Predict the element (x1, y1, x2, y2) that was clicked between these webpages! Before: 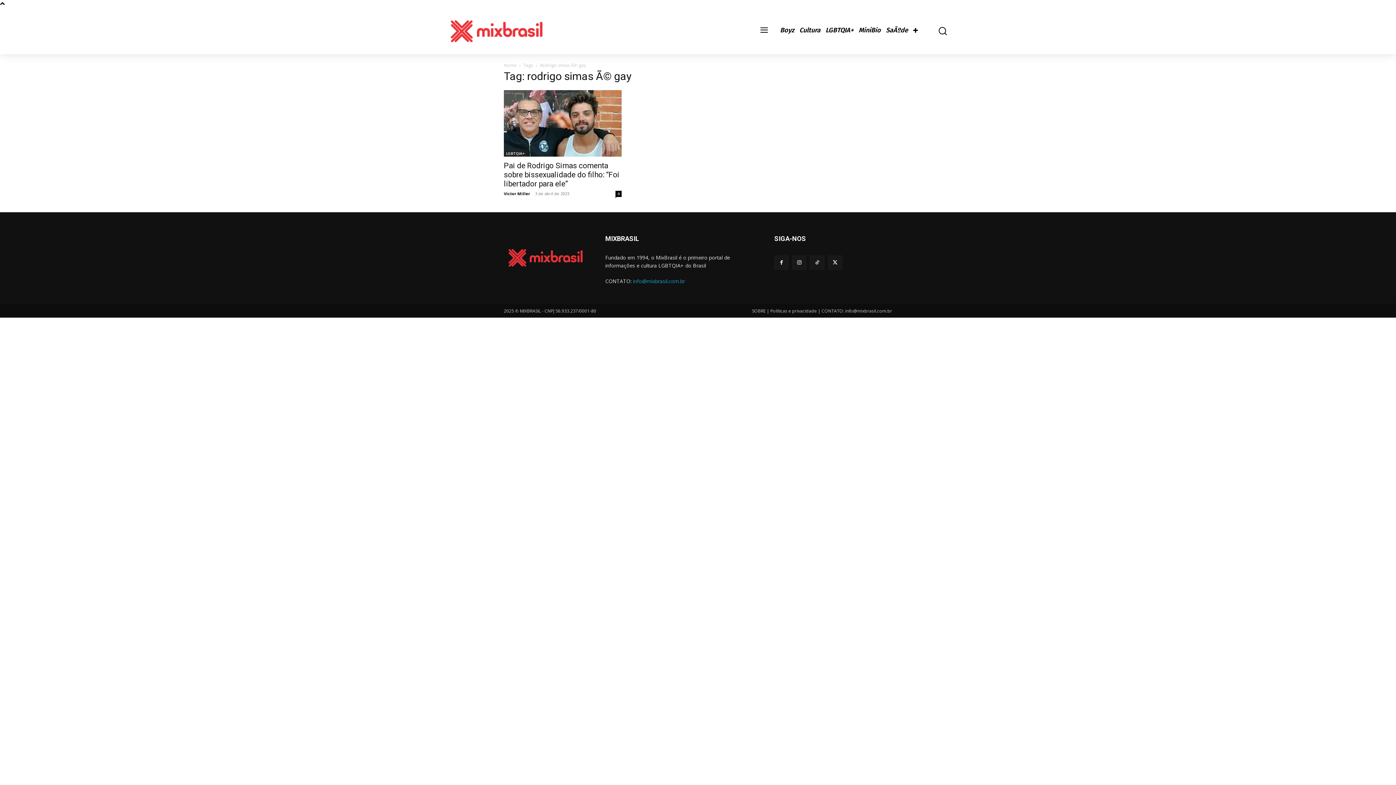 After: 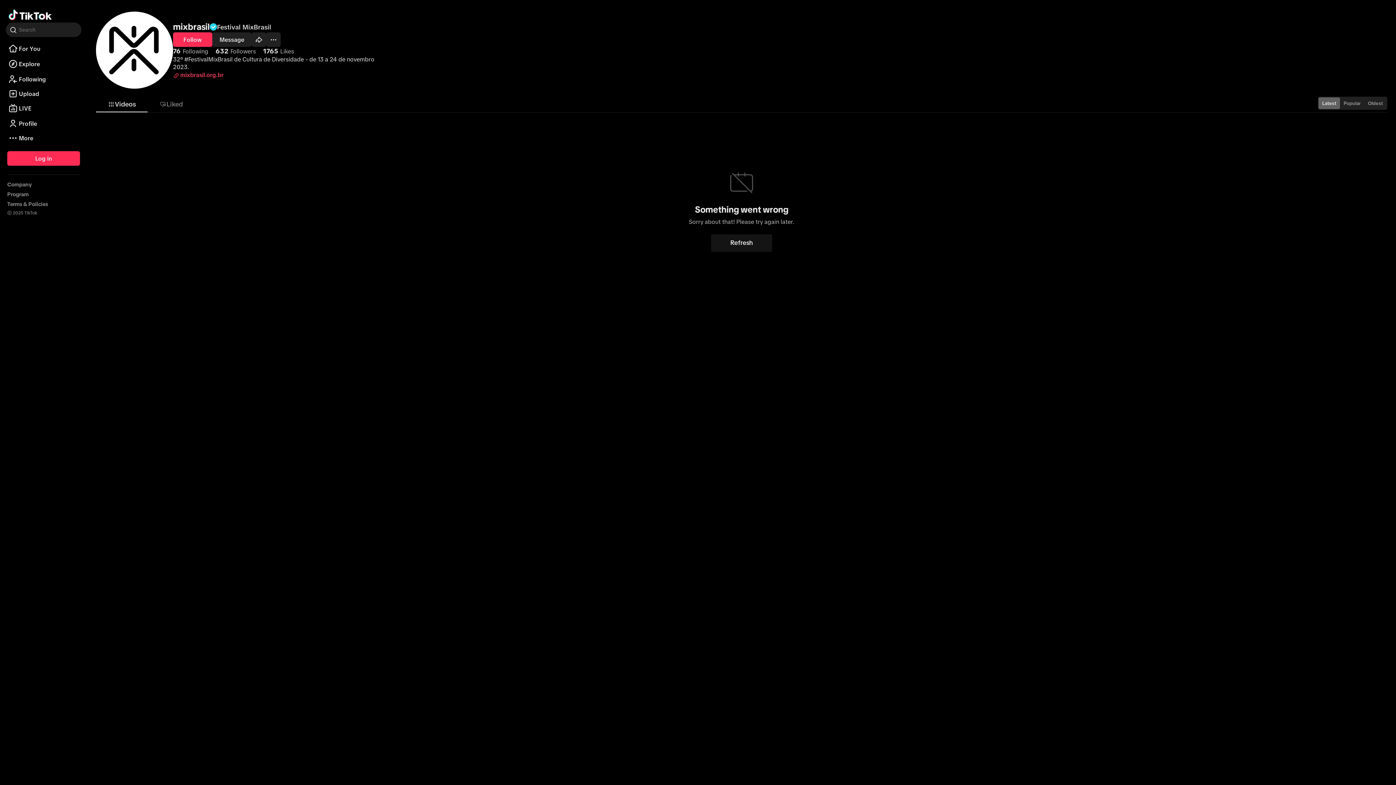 Action: bbox: (810, 255, 824, 269)